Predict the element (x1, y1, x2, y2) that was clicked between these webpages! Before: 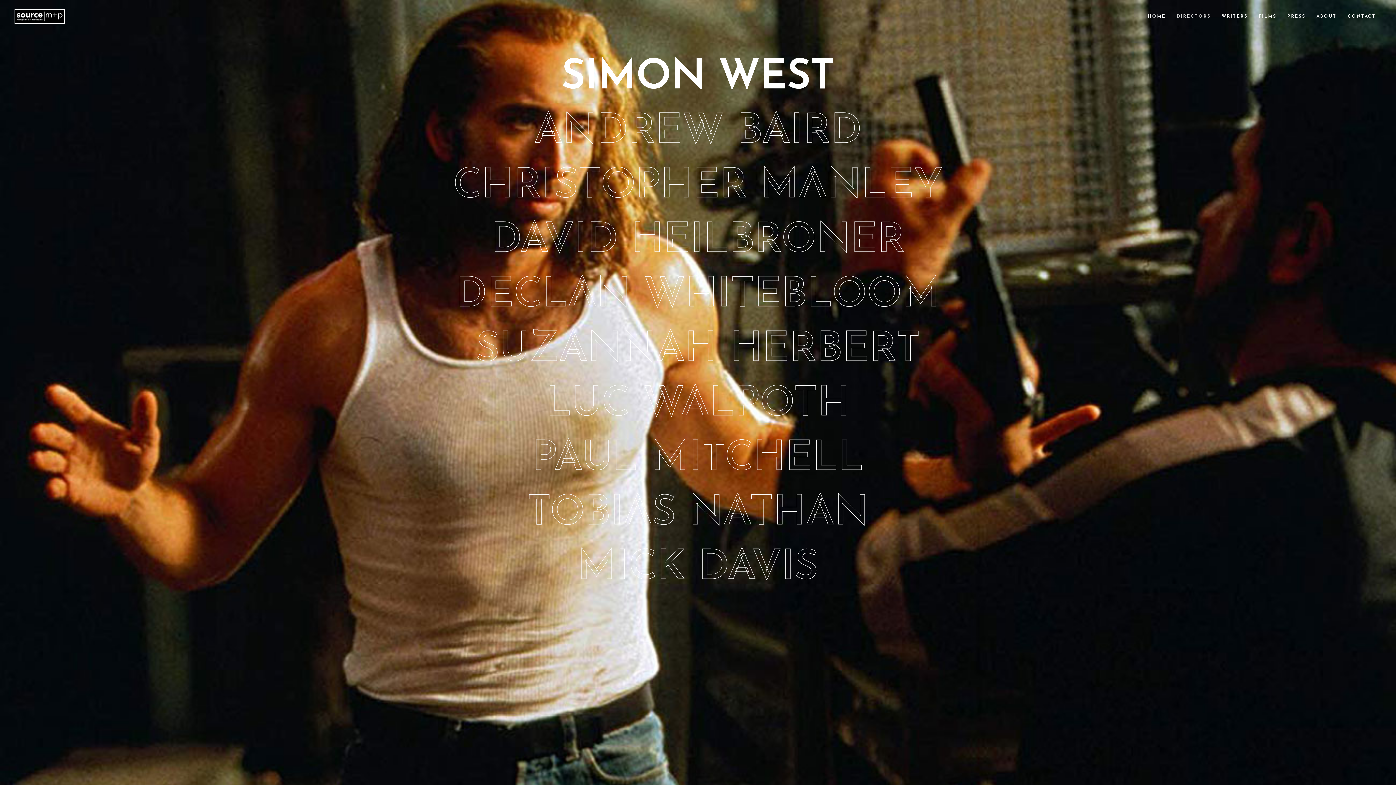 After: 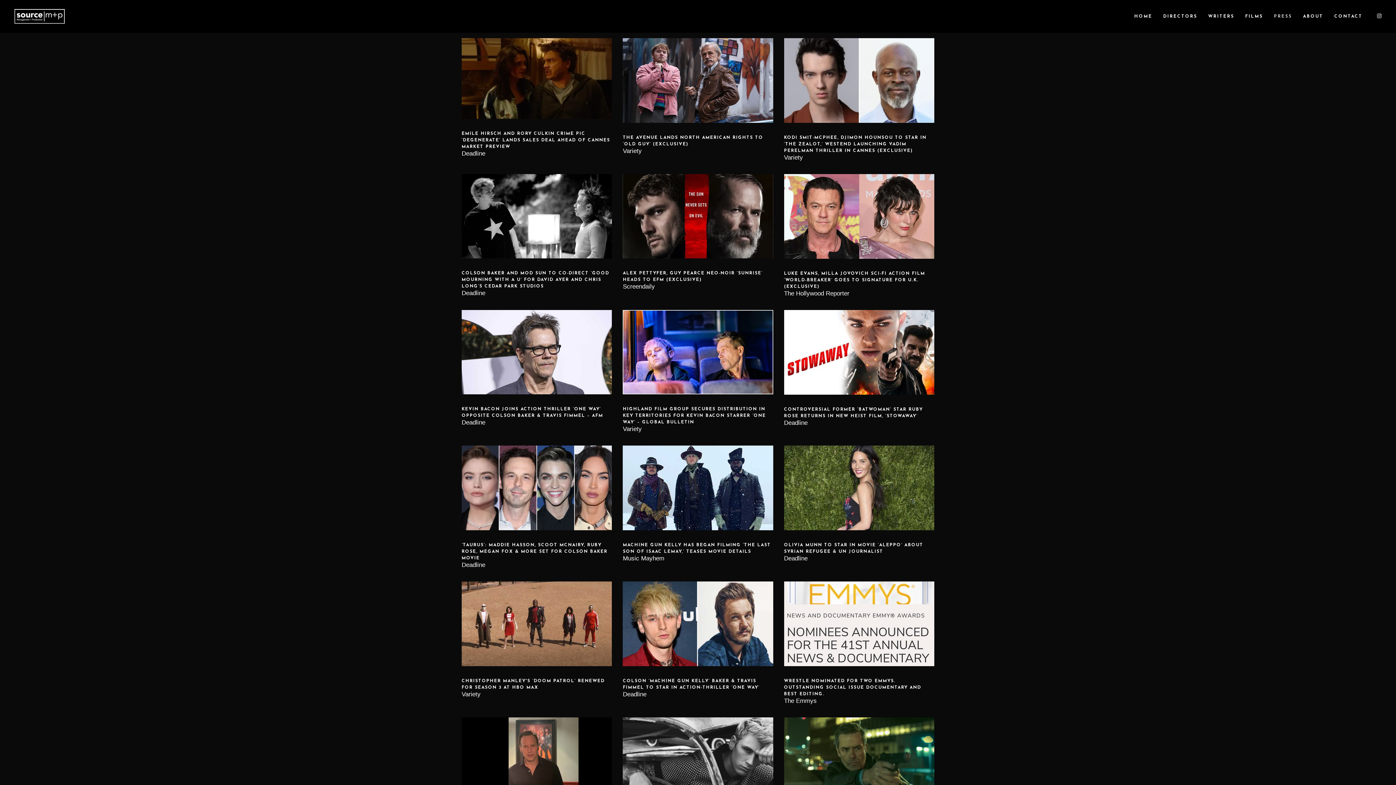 Action: bbox: (1282, 0, 1311, 32) label: PRESS